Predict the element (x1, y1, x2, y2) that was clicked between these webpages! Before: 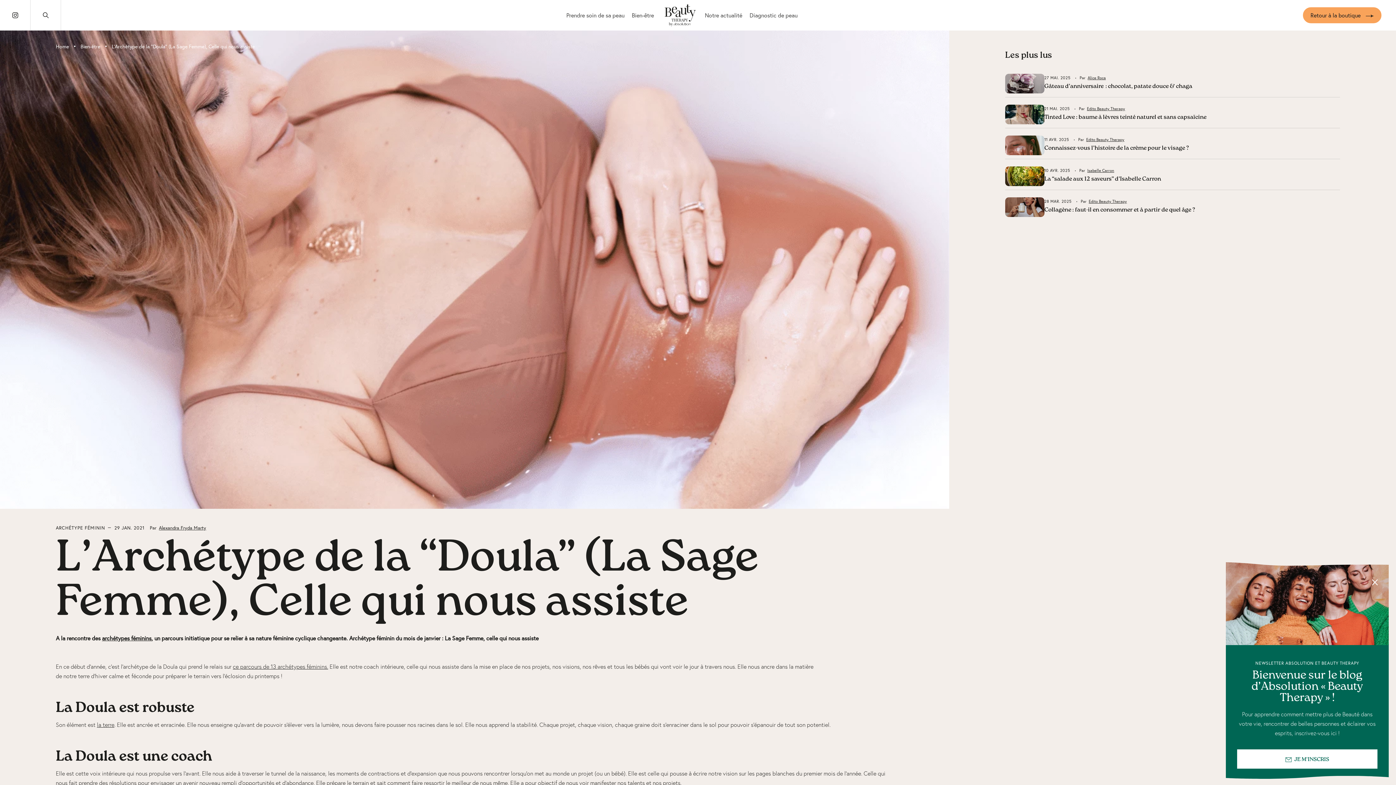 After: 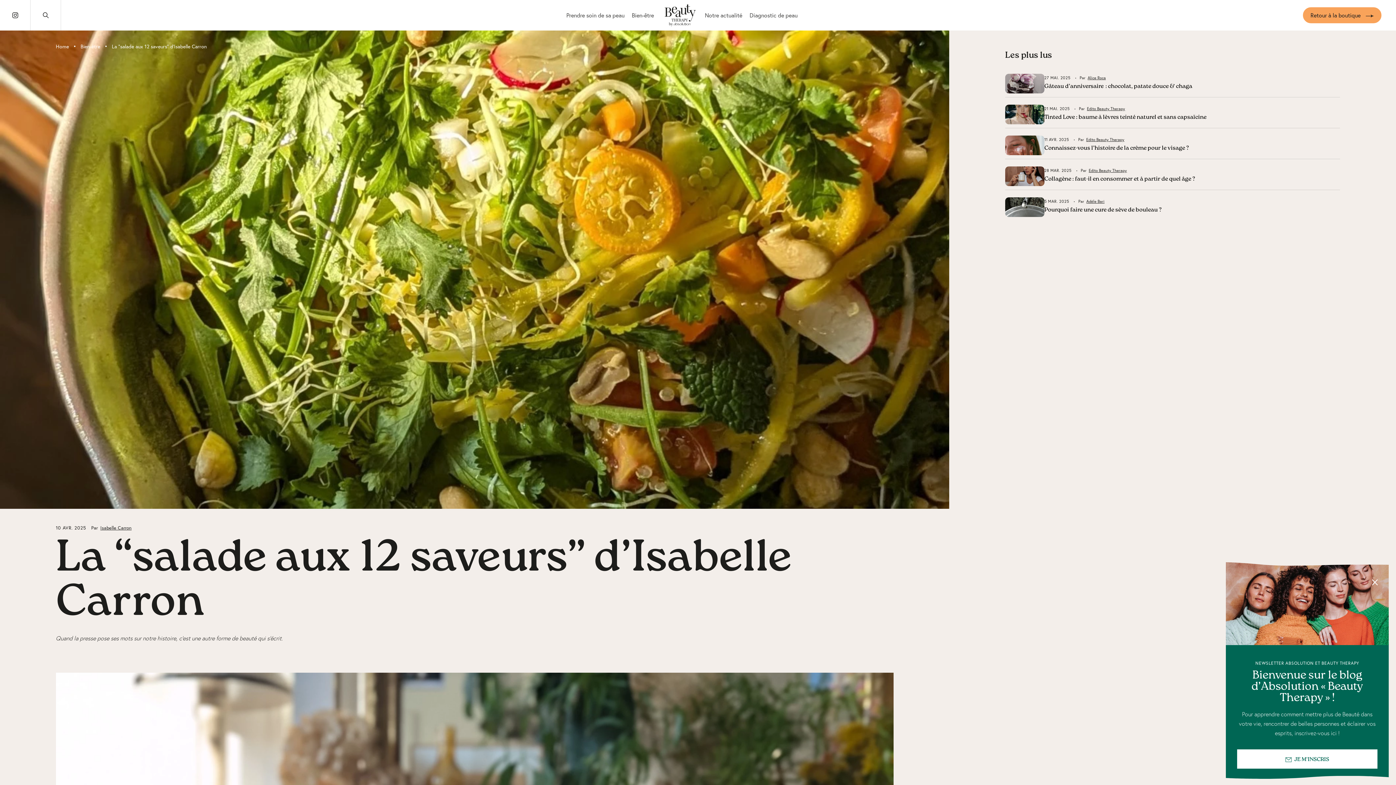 Action: bbox: (1044, 176, 1161, 182) label: La “salade aux 12 saveurs” d’Isabelle Carron